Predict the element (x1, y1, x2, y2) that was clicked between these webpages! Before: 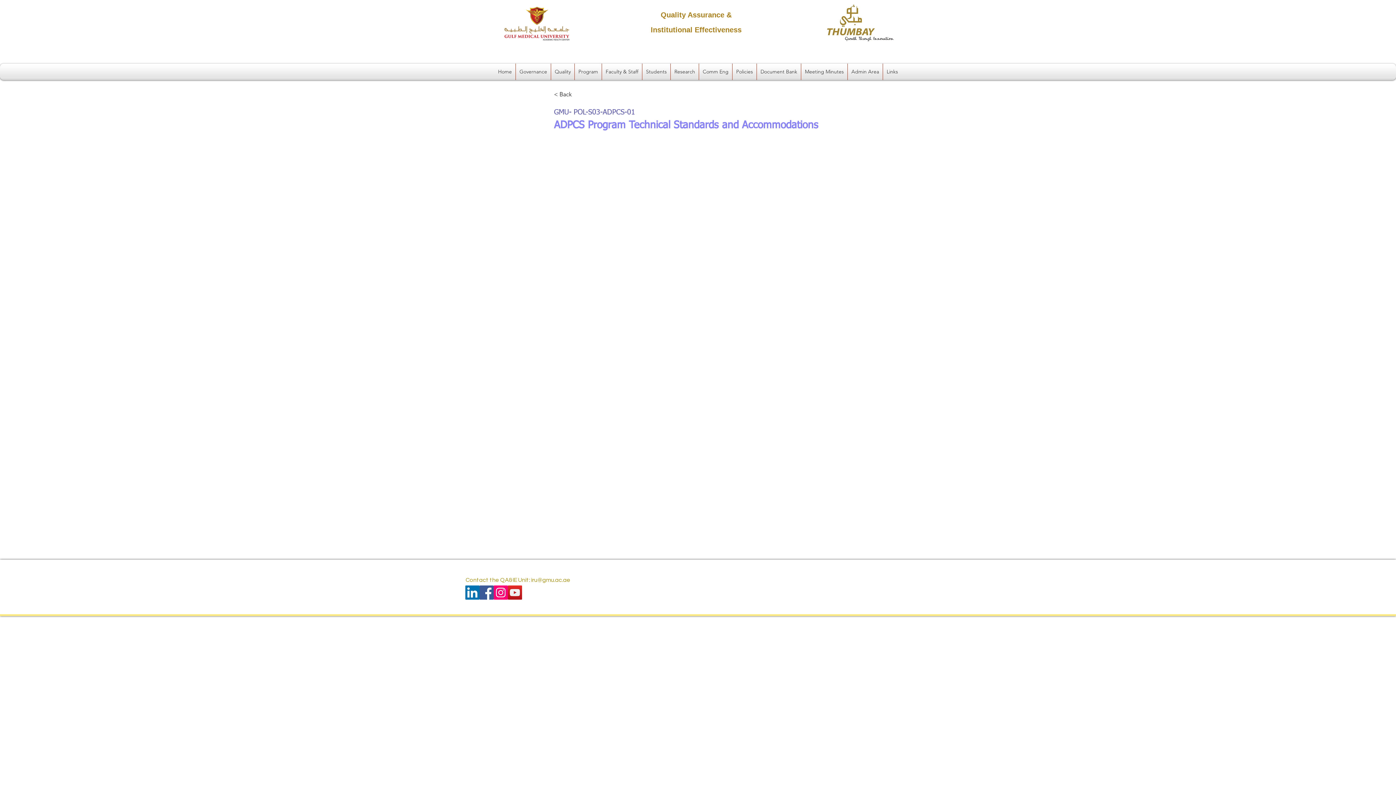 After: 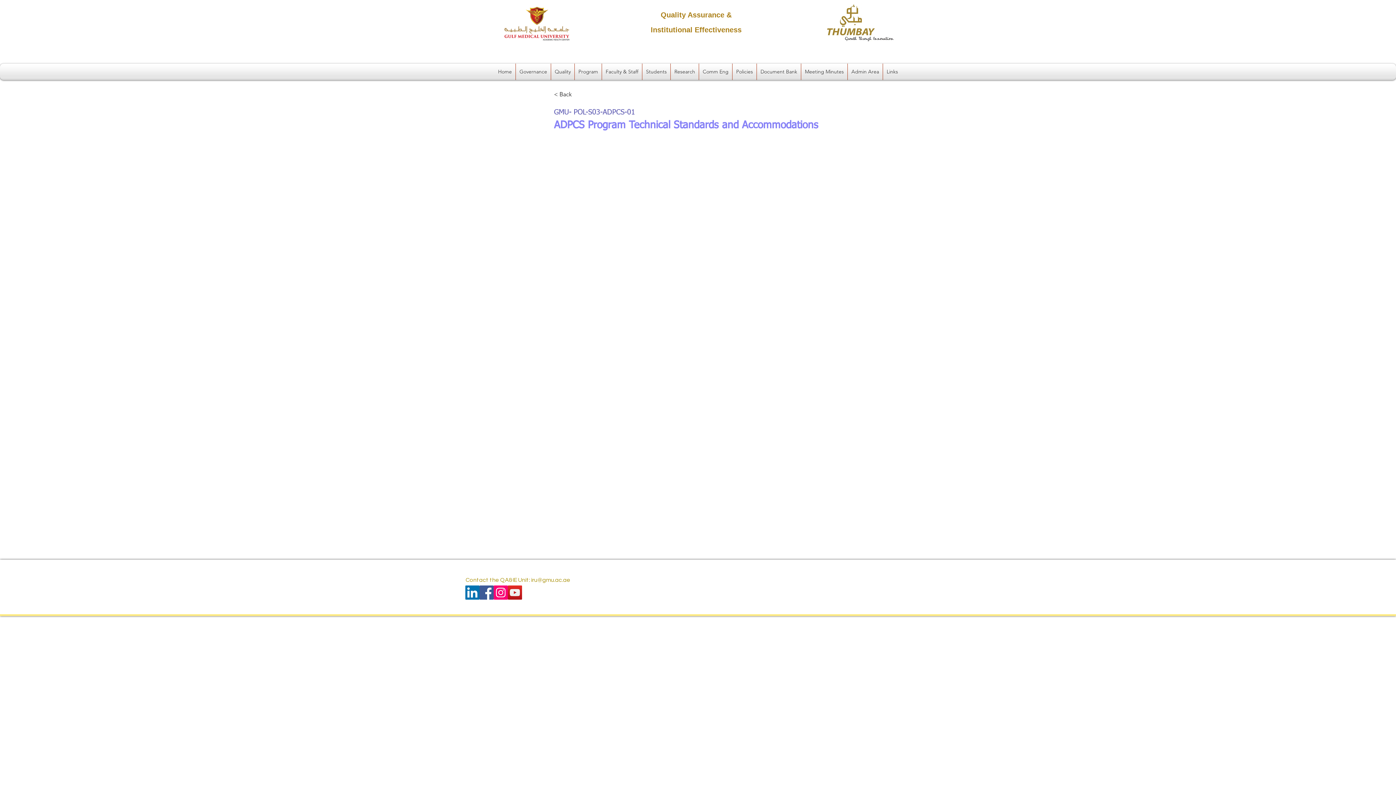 Action: label: Program bbox: (574, 63, 601, 80)